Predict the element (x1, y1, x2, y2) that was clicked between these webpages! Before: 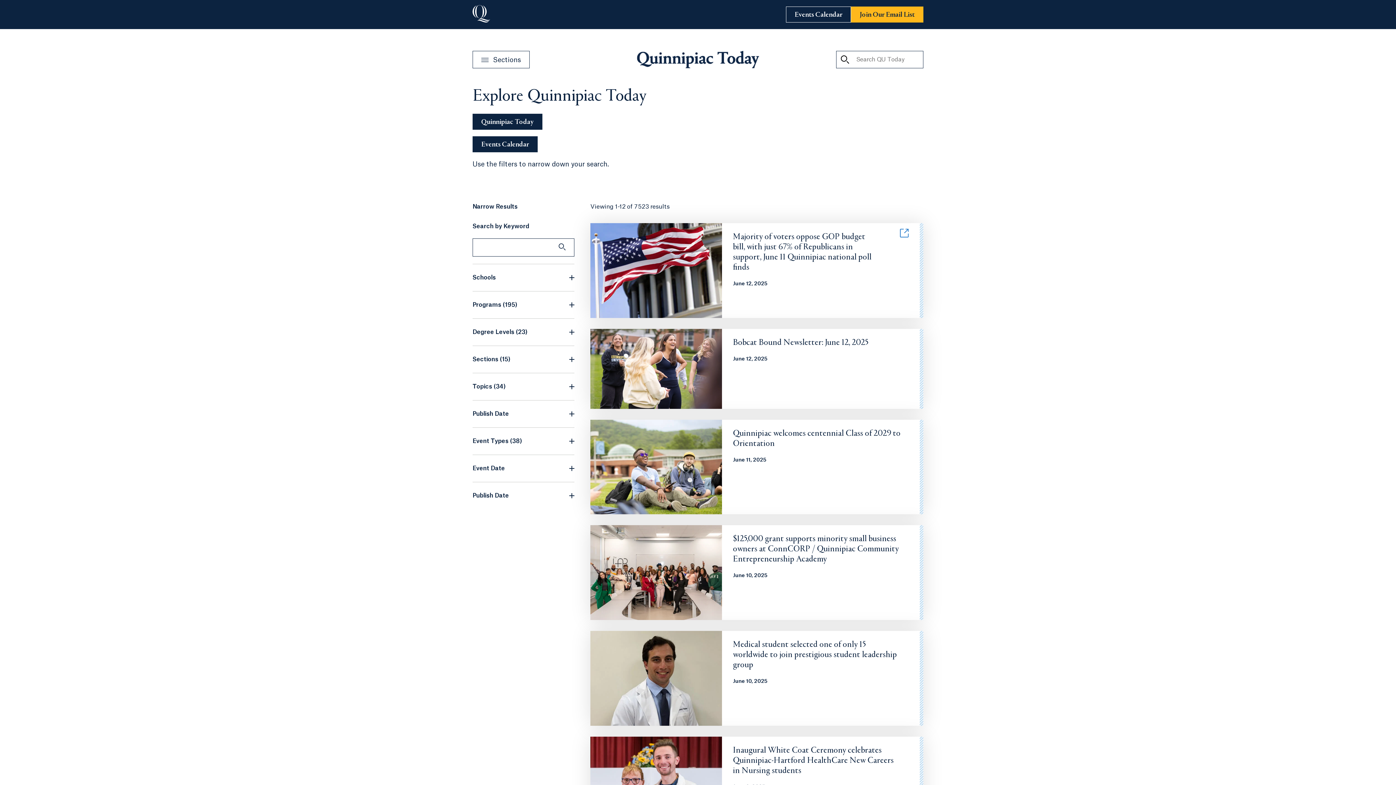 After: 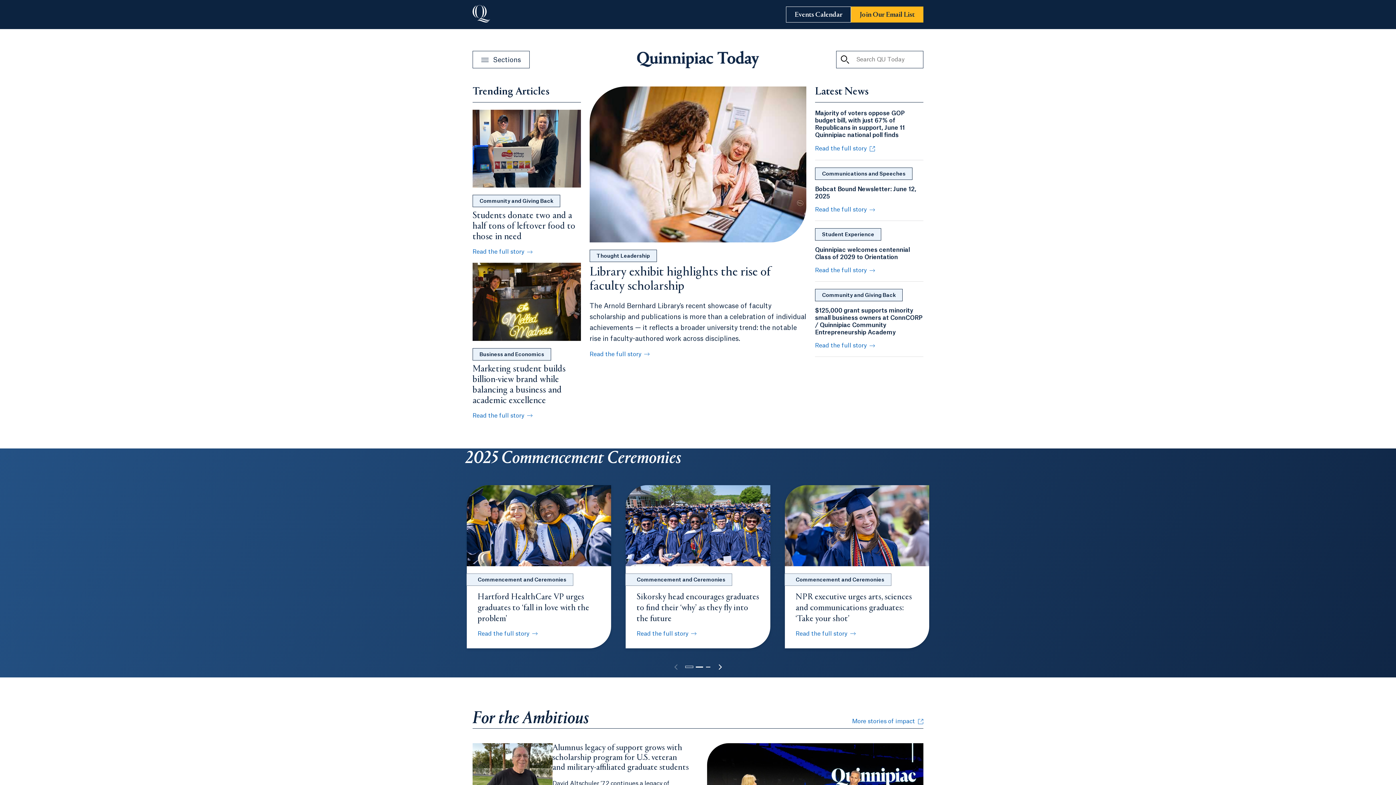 Action: label: Quinnipiac Today bbox: (472, 113, 542, 129)